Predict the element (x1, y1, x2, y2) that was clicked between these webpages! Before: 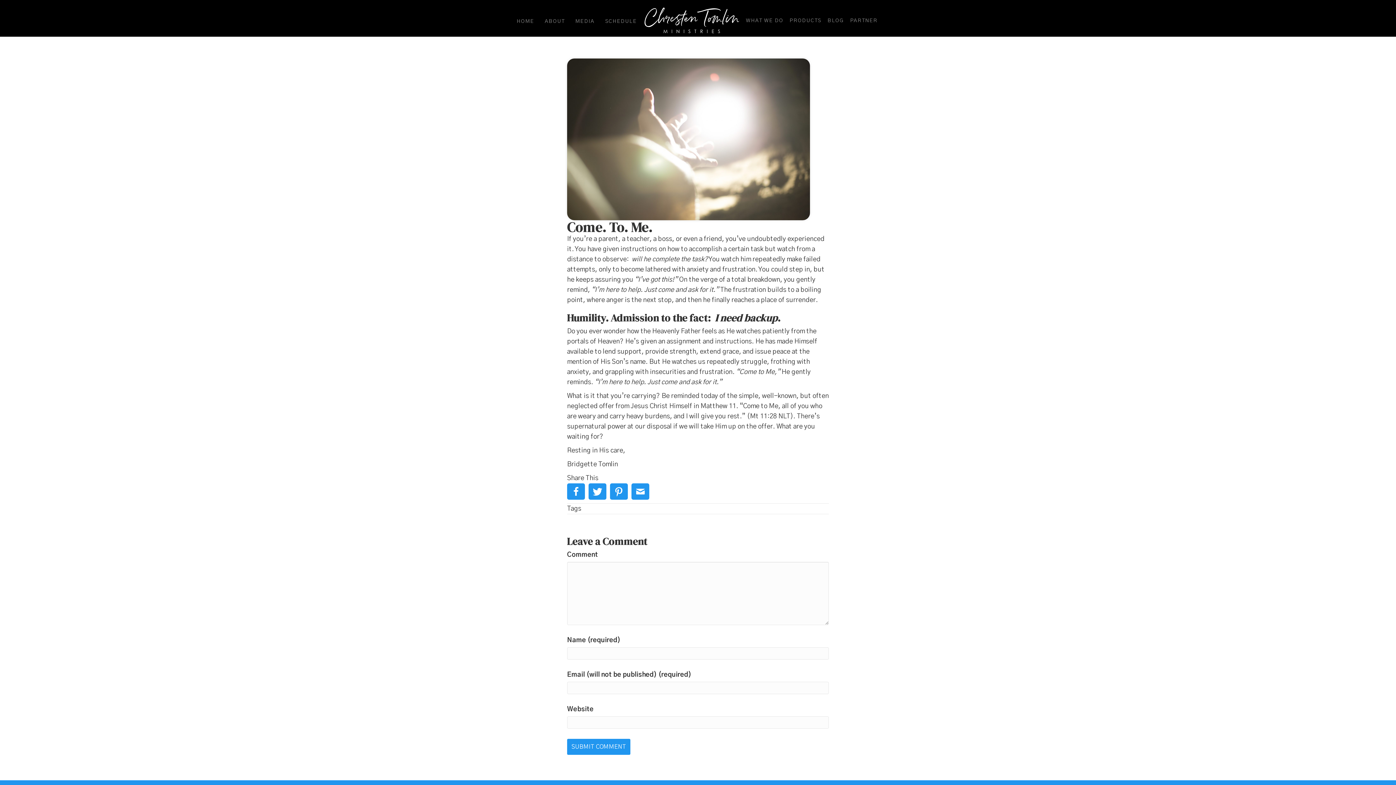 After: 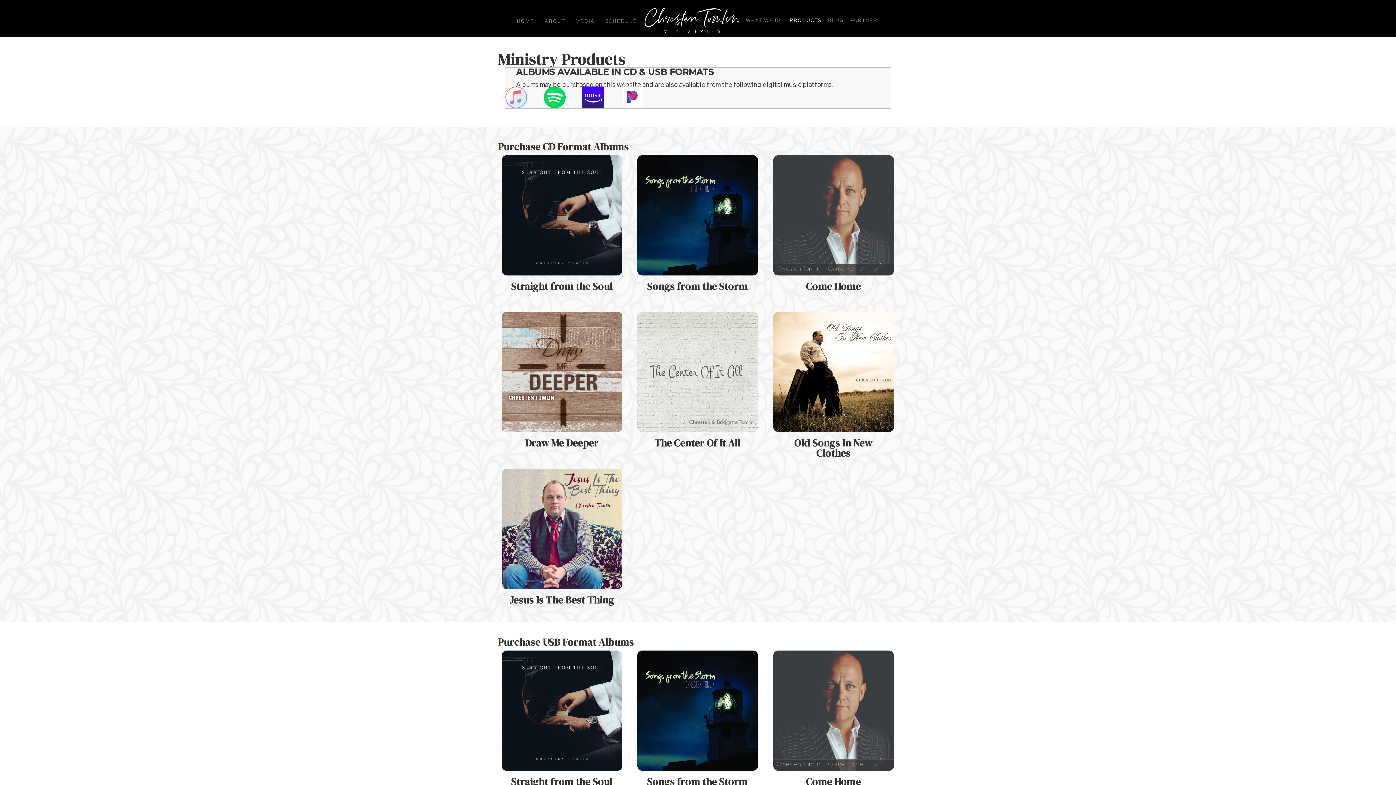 Action: bbox: (786, 15, 824, 26) label: PRODUCTS